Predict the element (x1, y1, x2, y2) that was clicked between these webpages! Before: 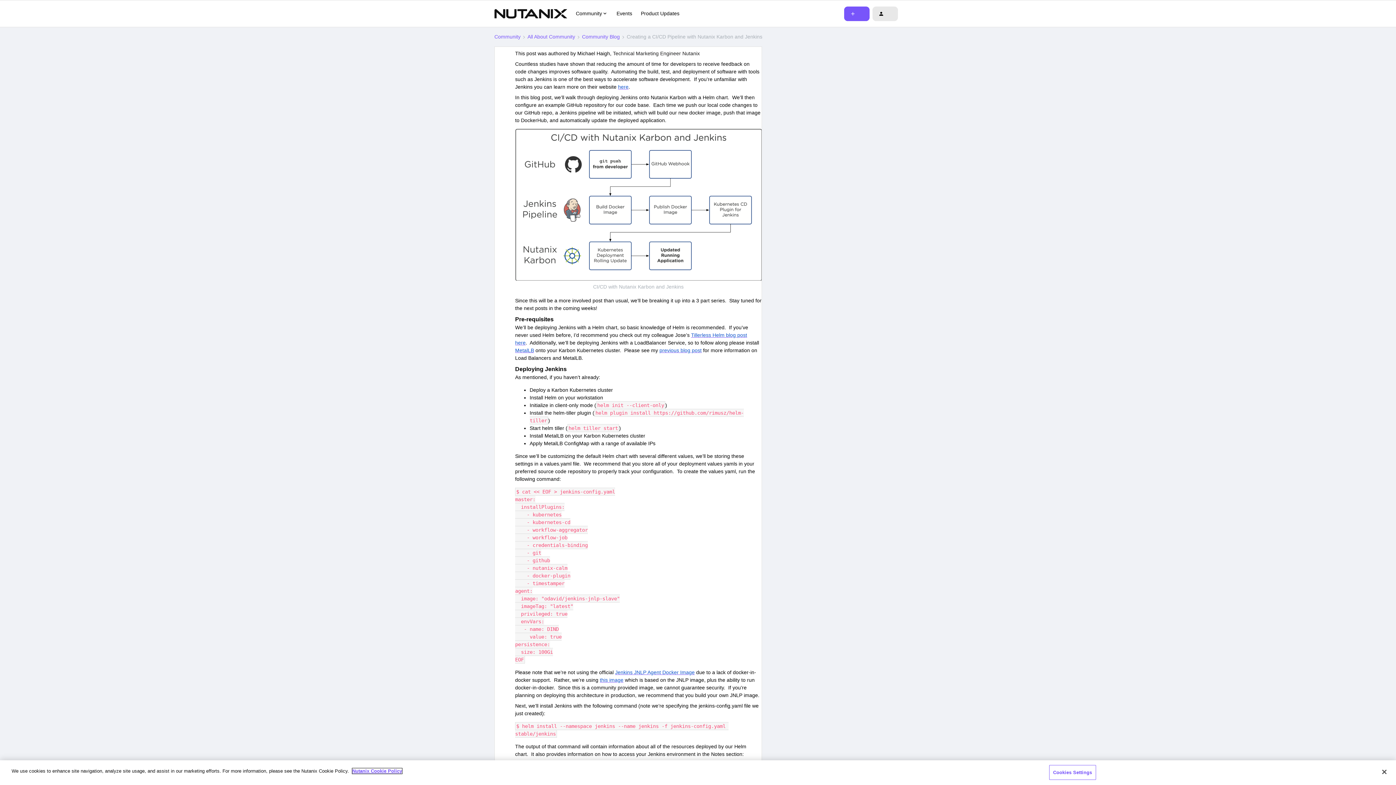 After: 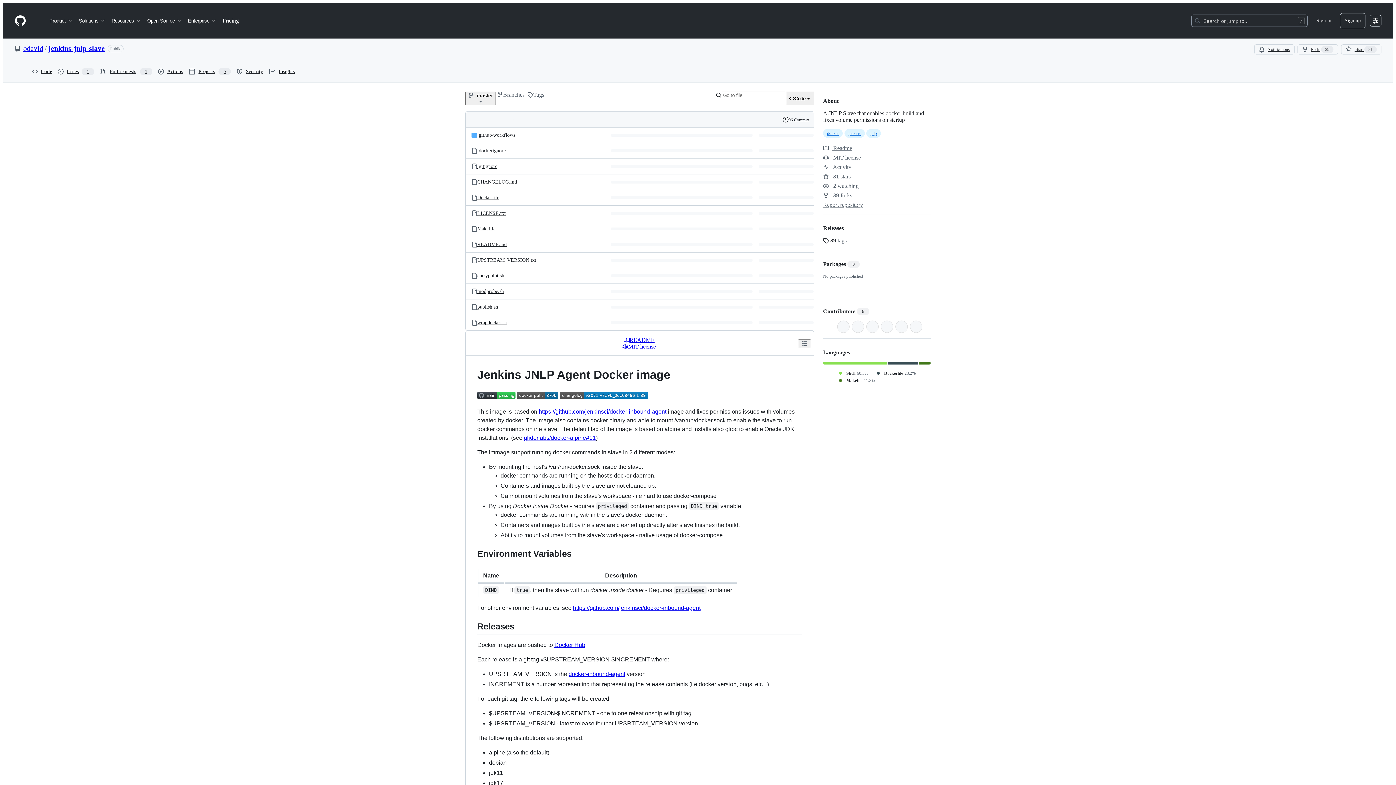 Action: label: this image bbox: (600, 677, 623, 683)